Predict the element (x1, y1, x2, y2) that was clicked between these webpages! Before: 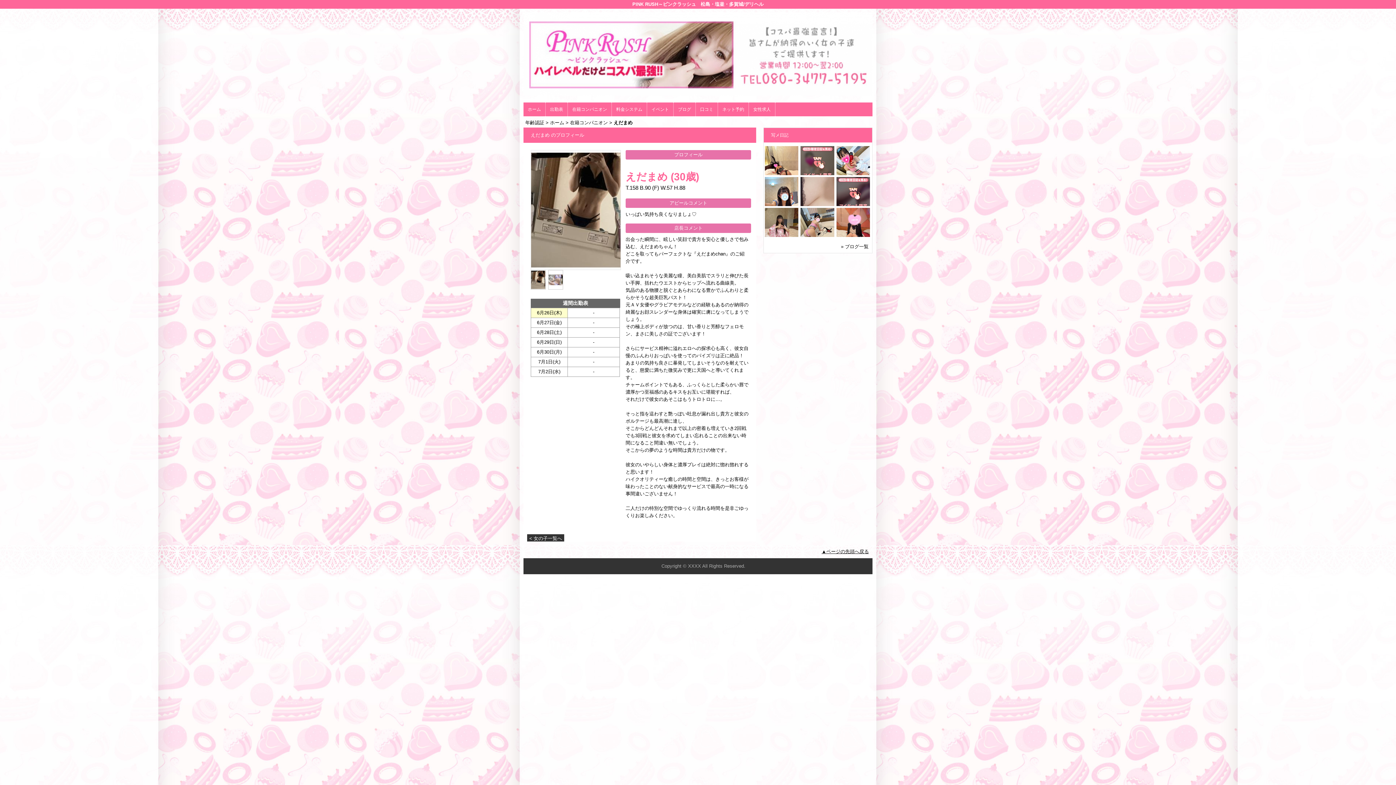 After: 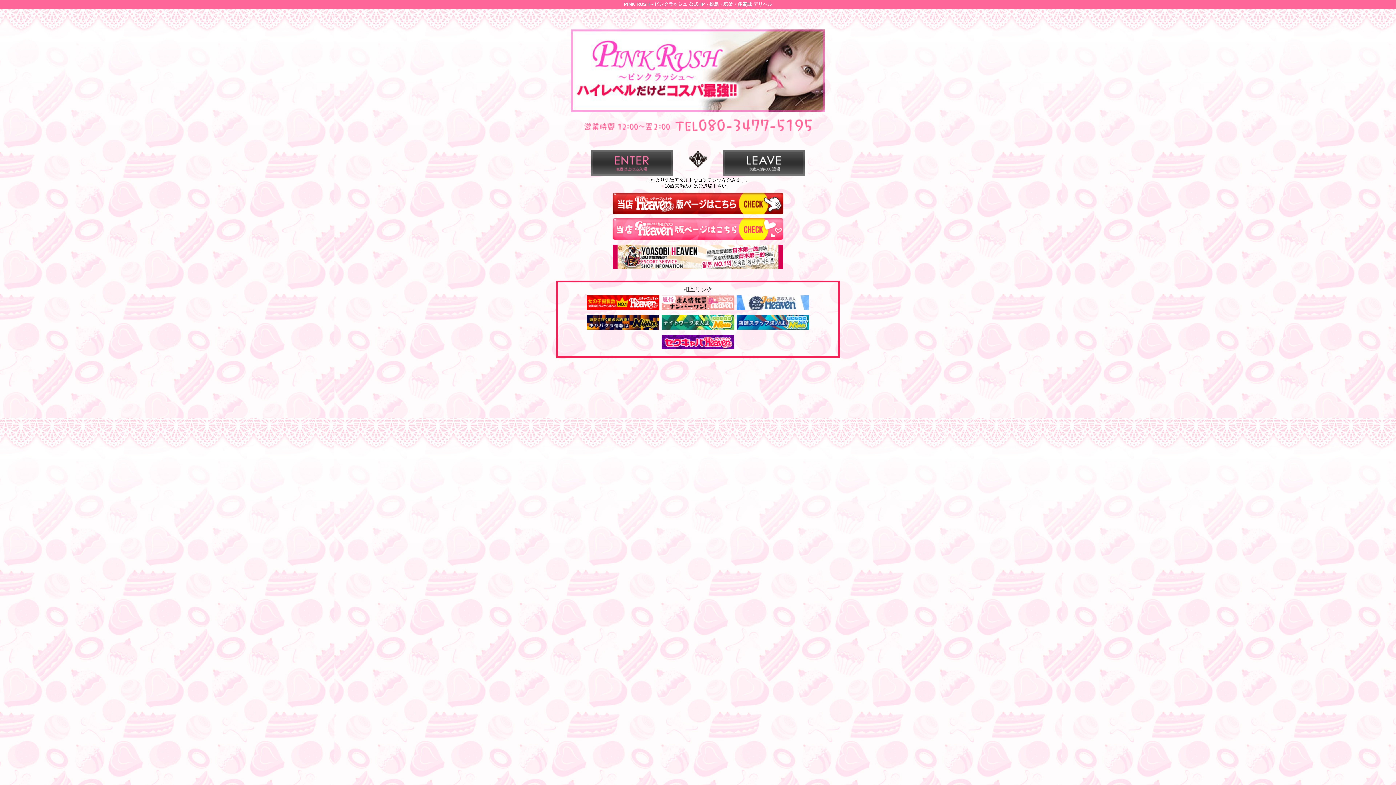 Action: label: Copyright © XXXX All Rights Reserved. bbox: (534, 563, 872, 569)